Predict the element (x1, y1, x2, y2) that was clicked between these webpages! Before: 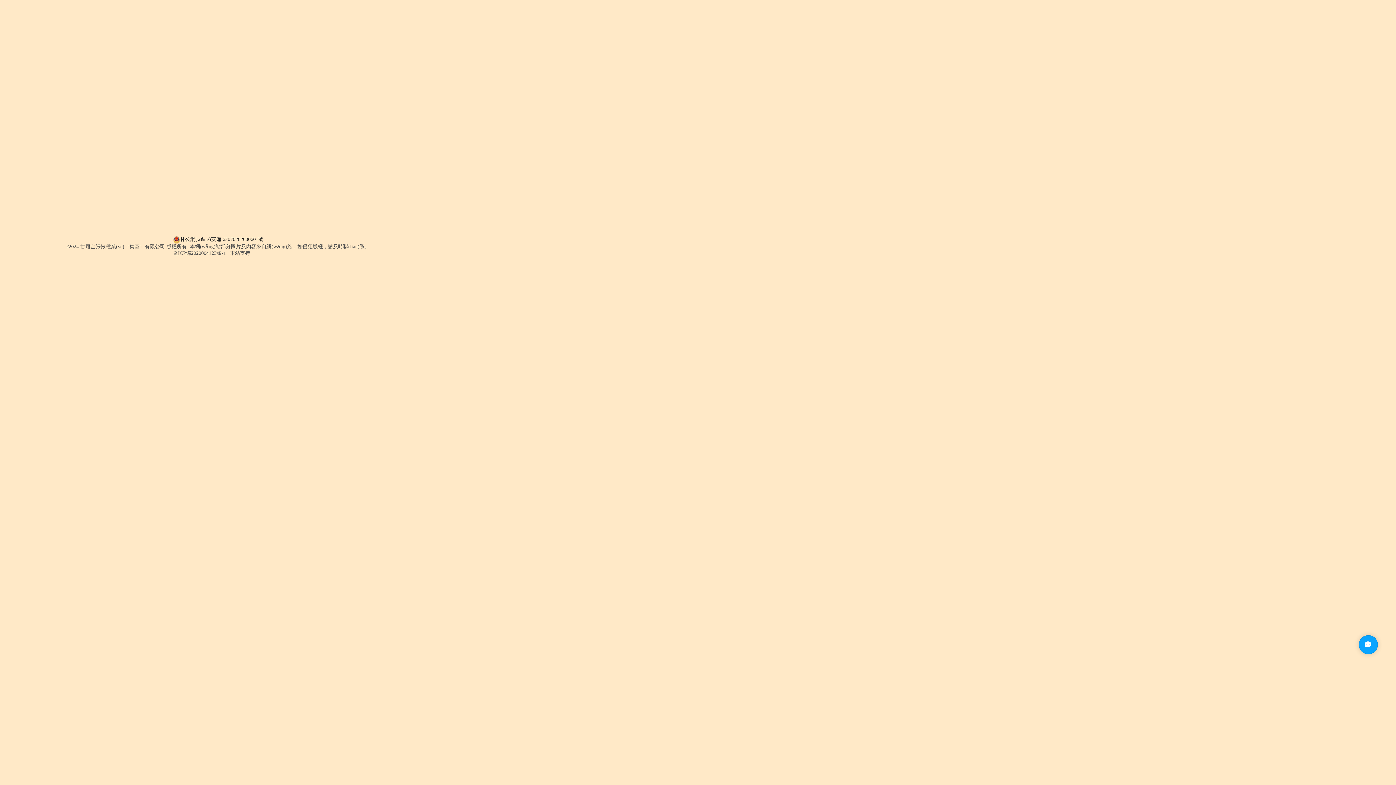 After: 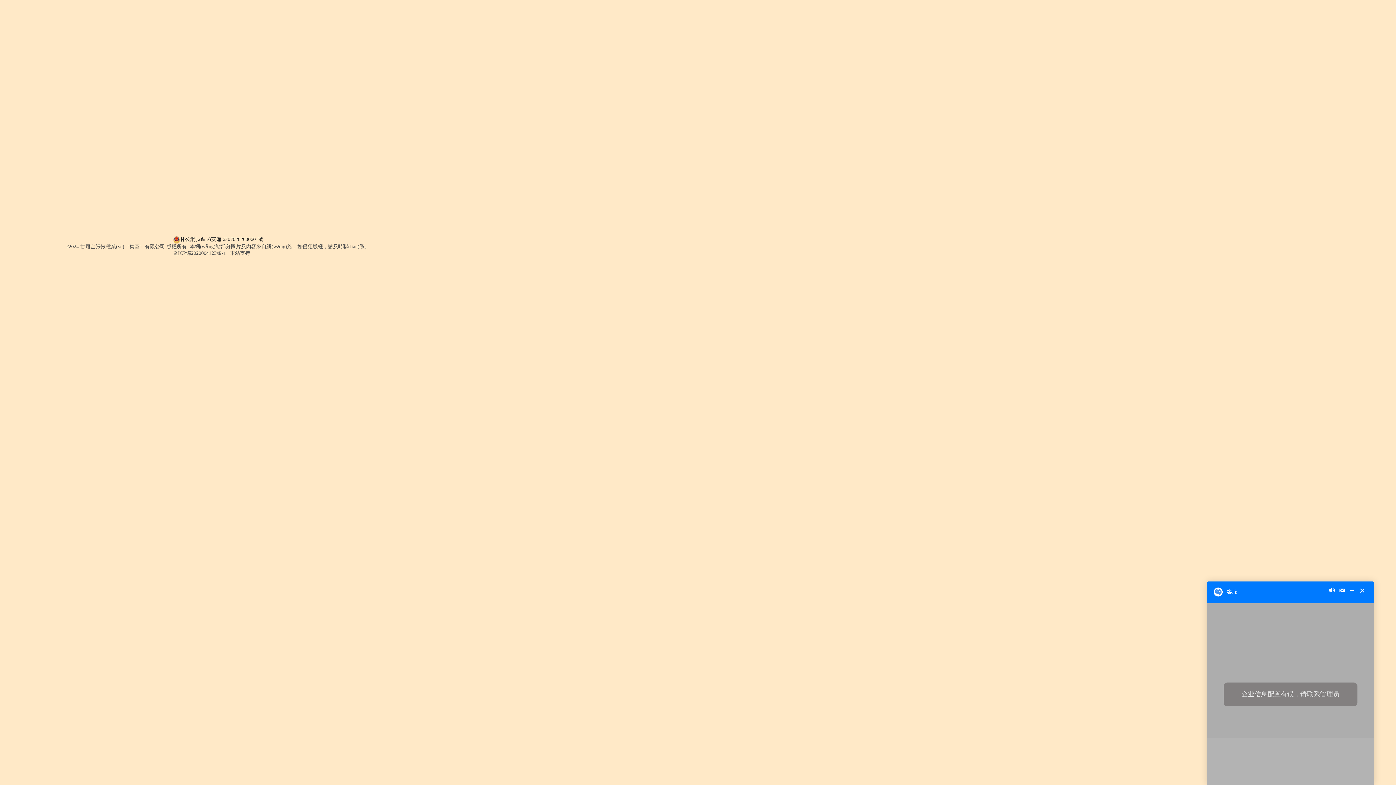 Action: bbox: (1359, 635, 1378, 654)